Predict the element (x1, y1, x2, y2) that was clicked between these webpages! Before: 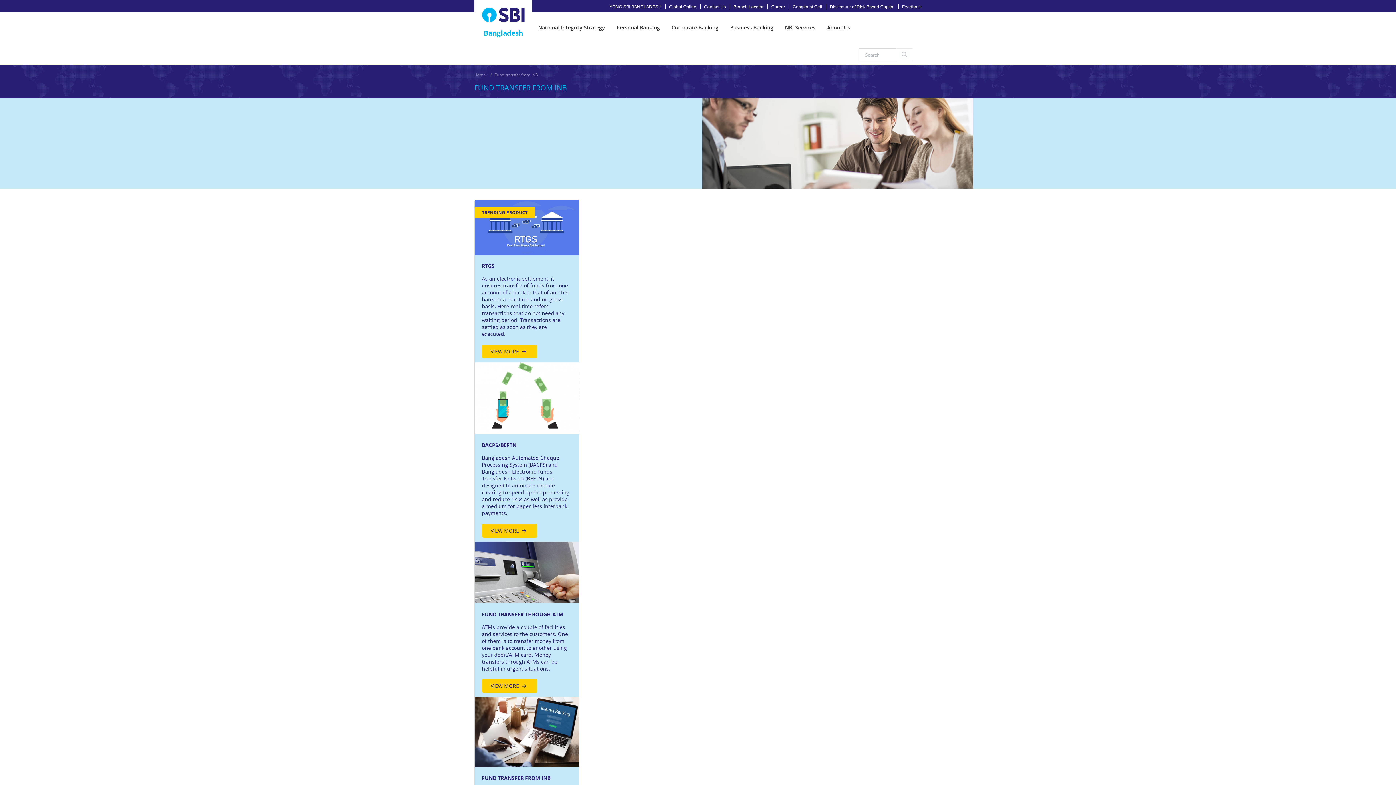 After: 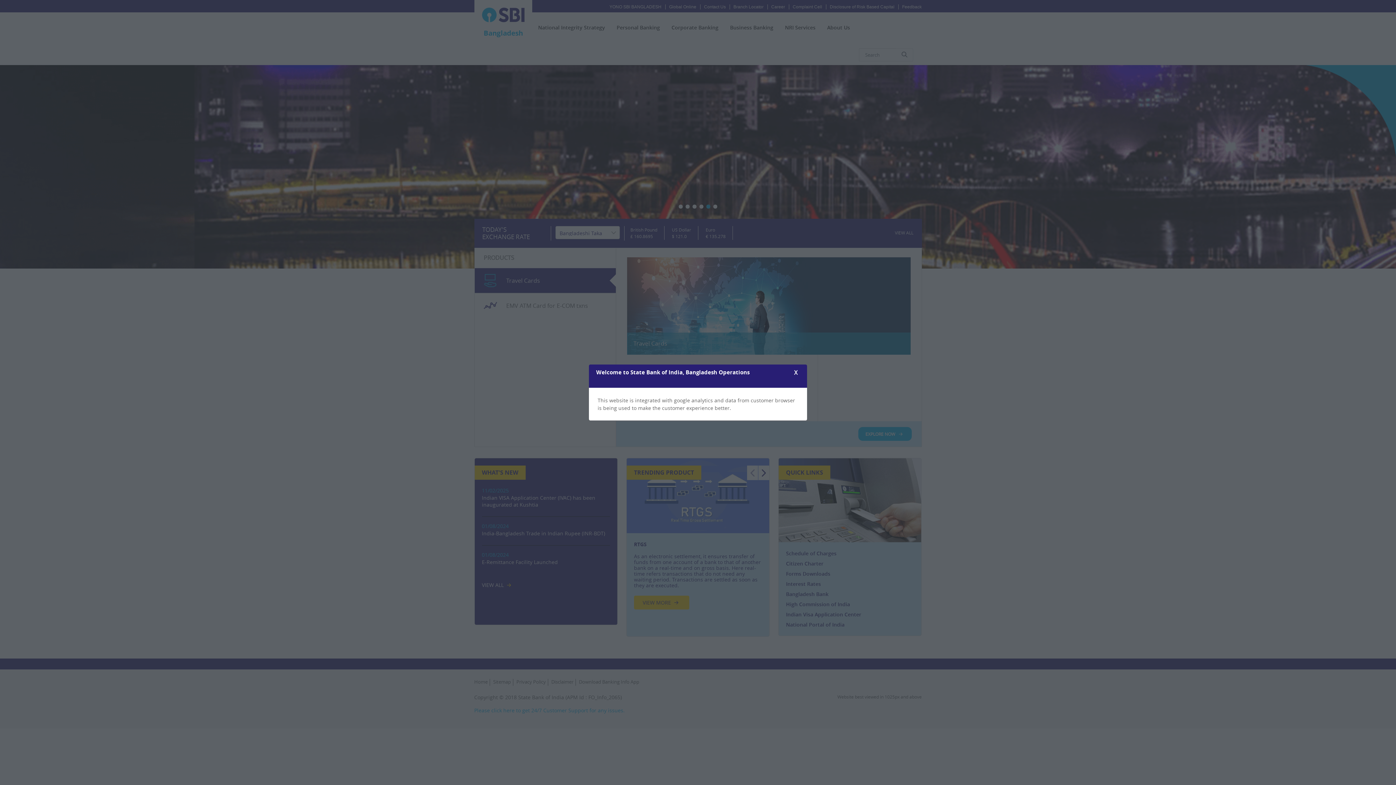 Action: bbox: (474, 7, 532, 22)